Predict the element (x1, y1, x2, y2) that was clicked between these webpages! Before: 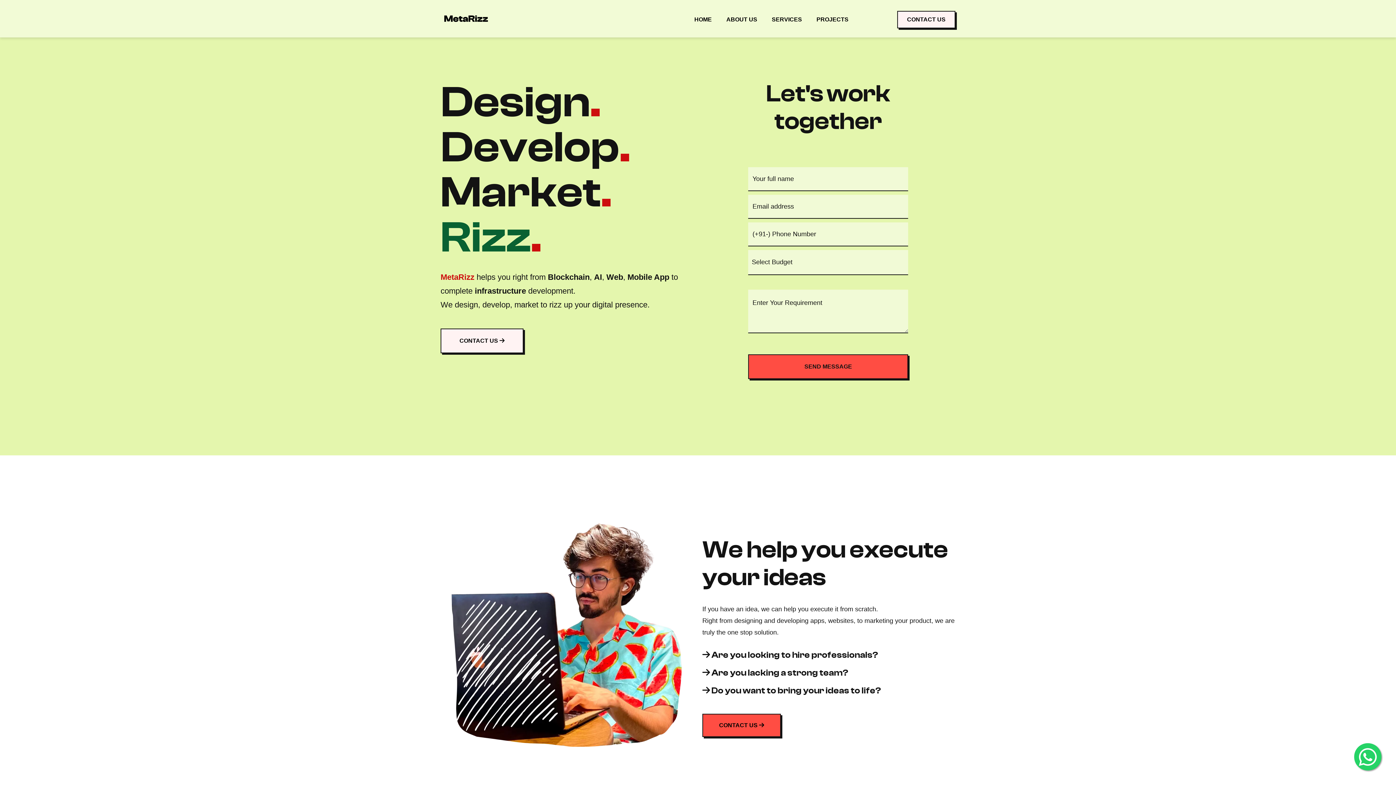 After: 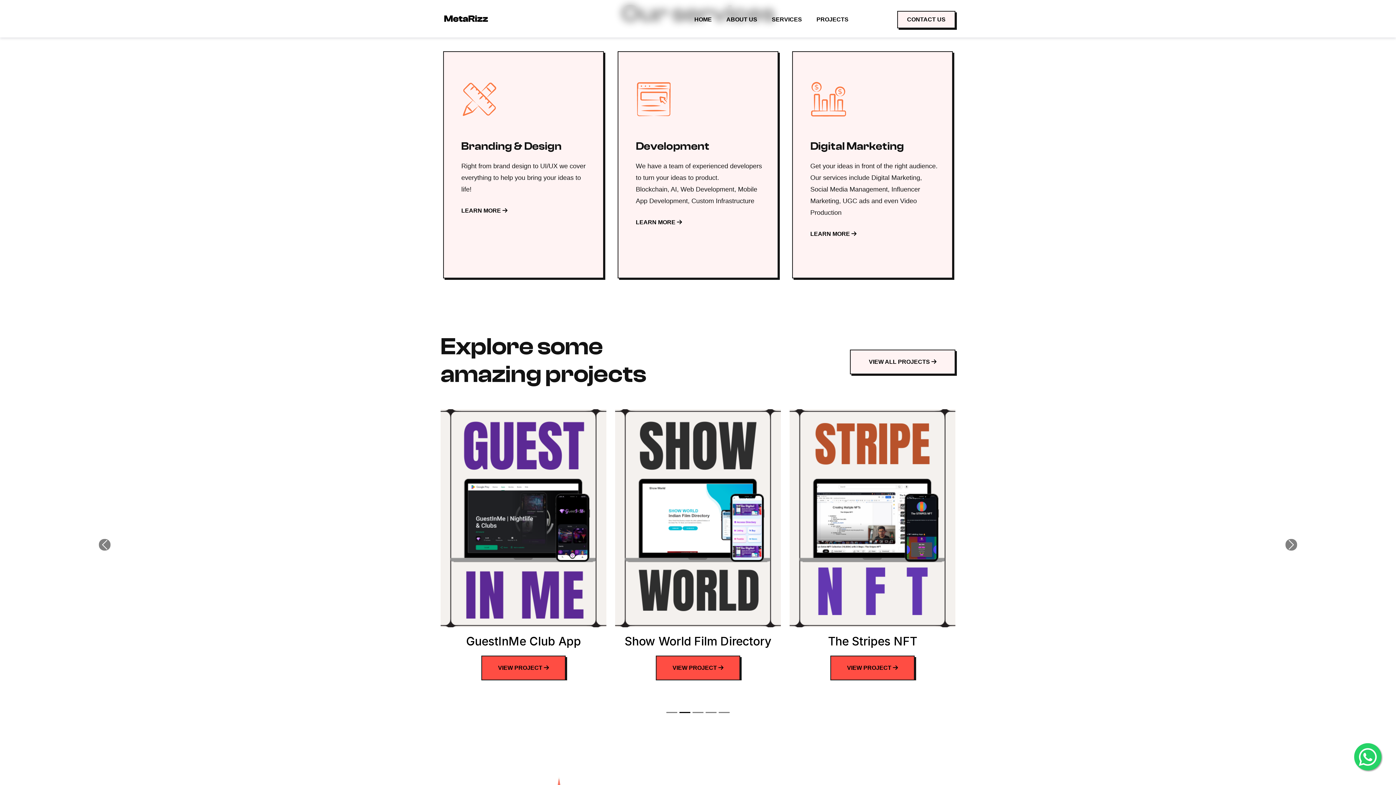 Action: label: SERVICES bbox: (772, 4, 802, 33)